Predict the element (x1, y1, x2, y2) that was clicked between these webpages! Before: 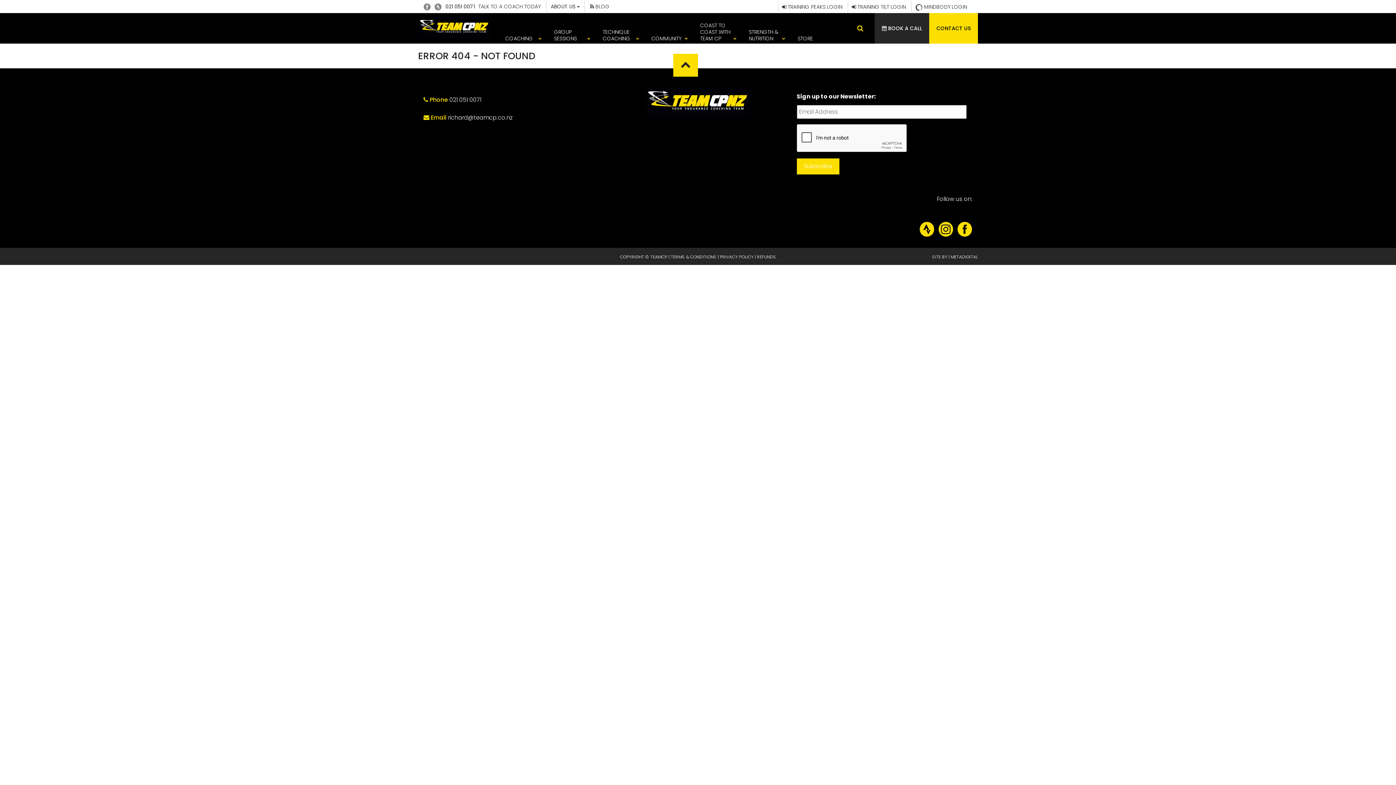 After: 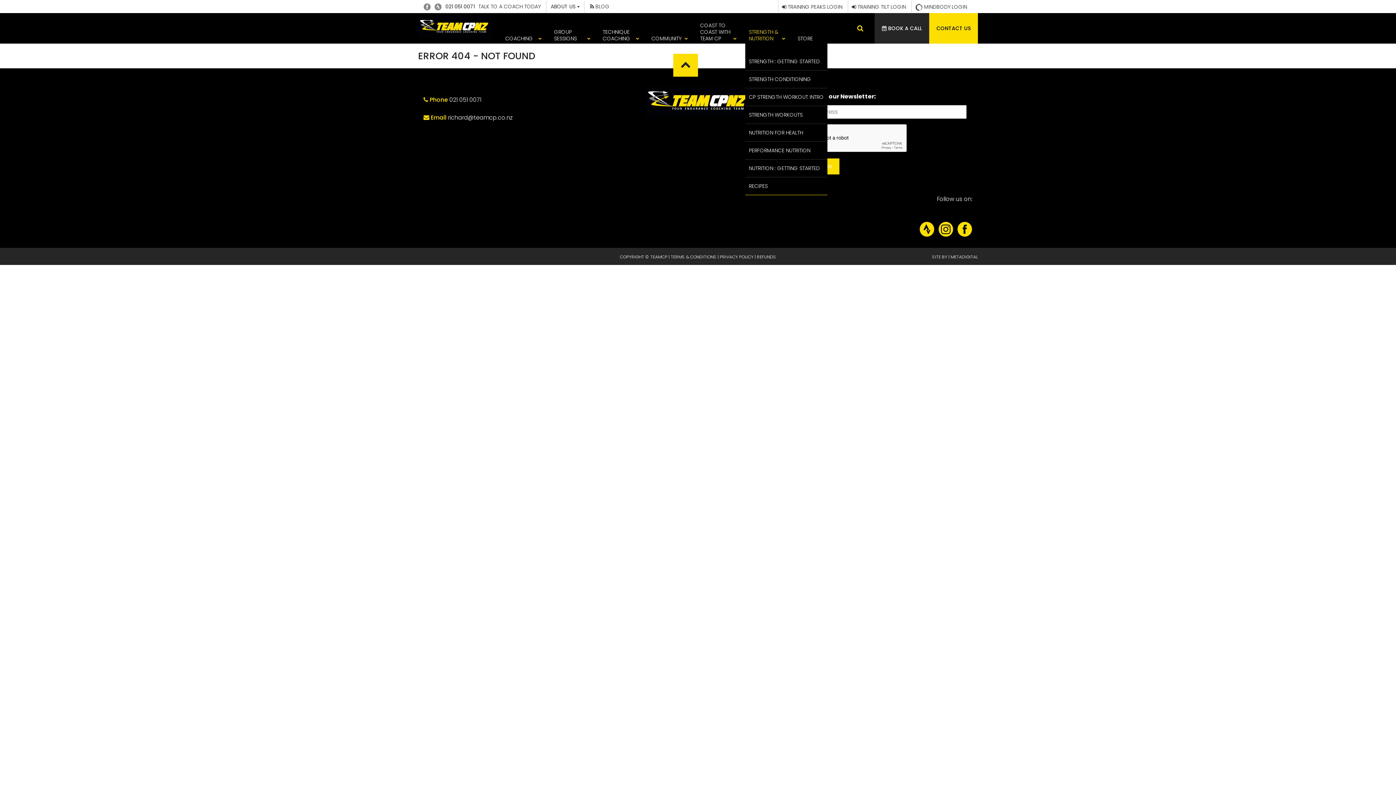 Action: bbox: (749, 28, 778, 42) label: STRENGTH & NUTRITION